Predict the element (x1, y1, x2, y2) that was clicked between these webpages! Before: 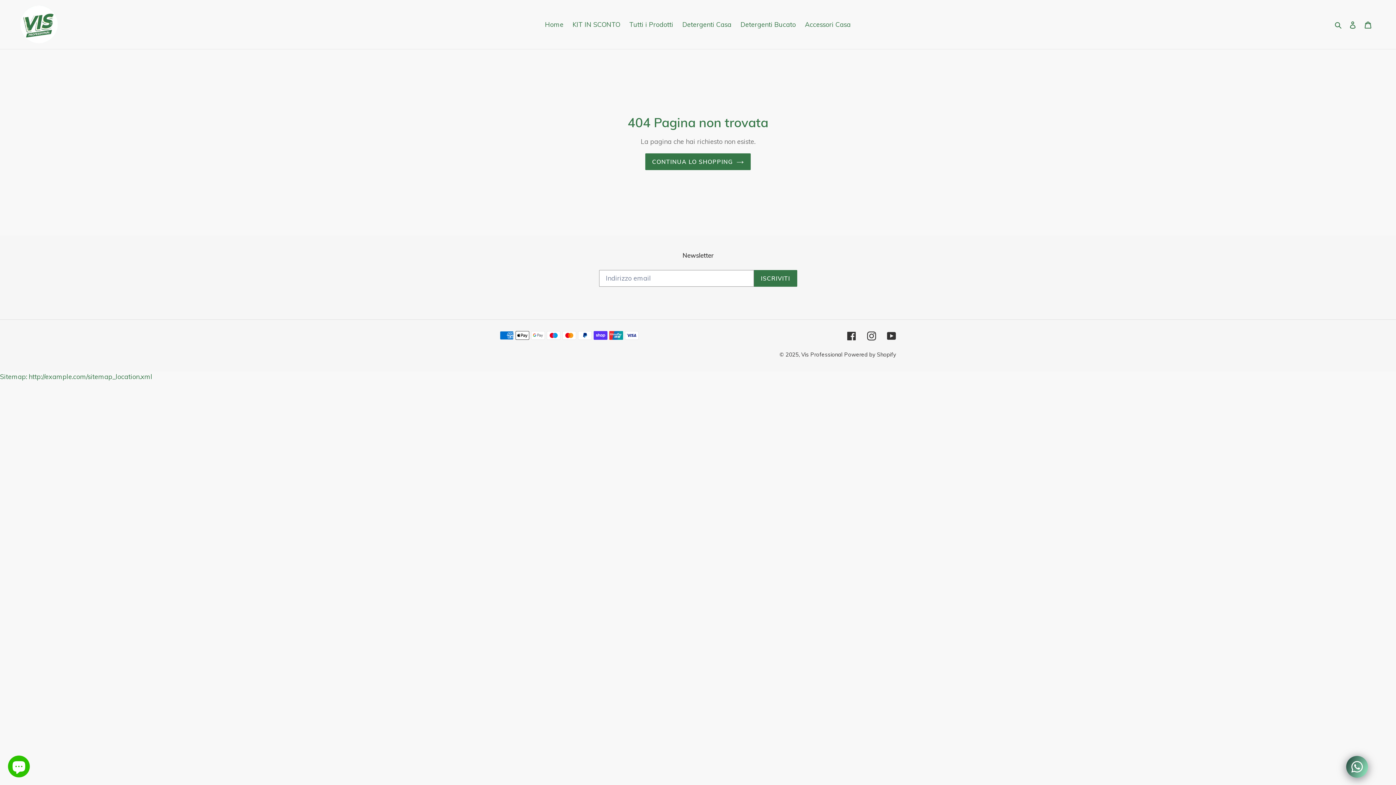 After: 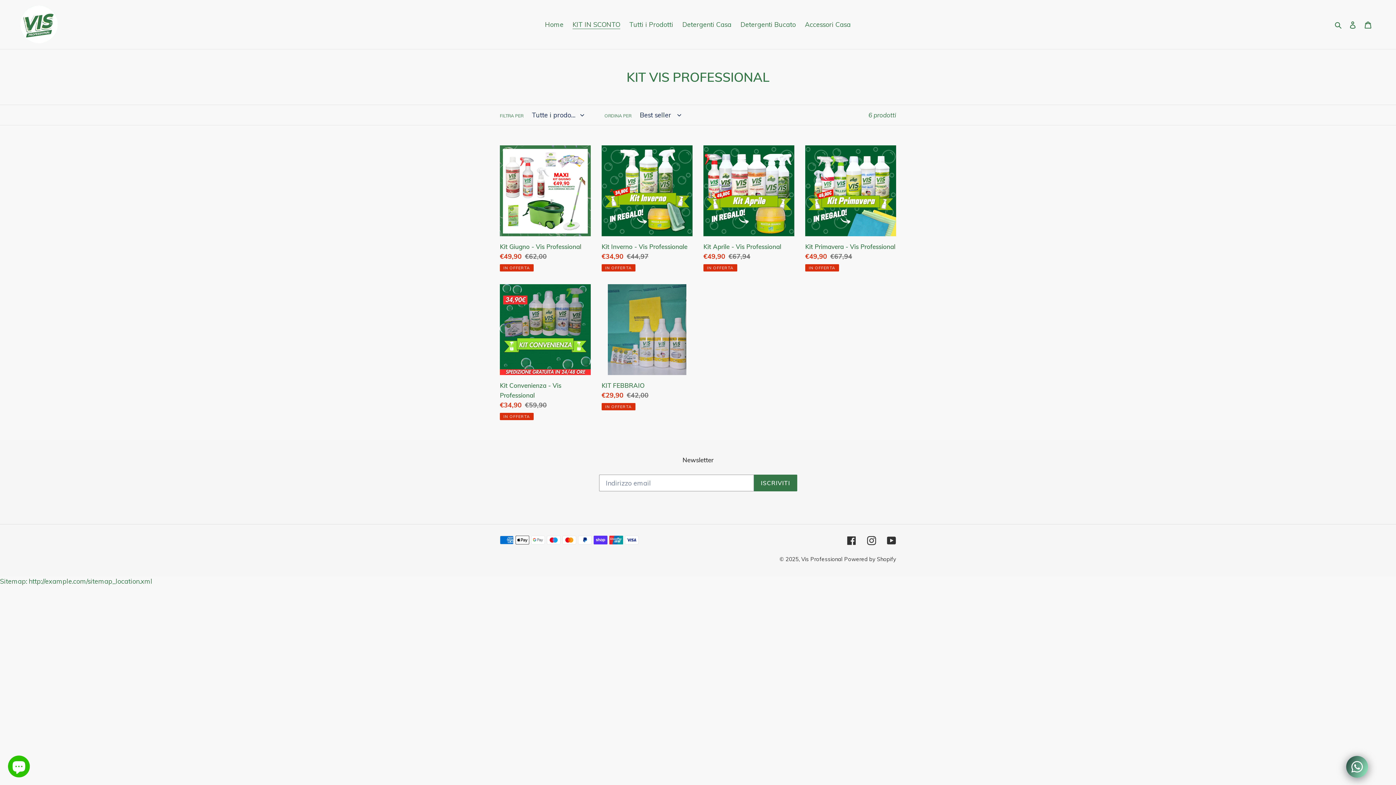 Action: bbox: (569, 18, 624, 30) label: KIT IN SCONTO